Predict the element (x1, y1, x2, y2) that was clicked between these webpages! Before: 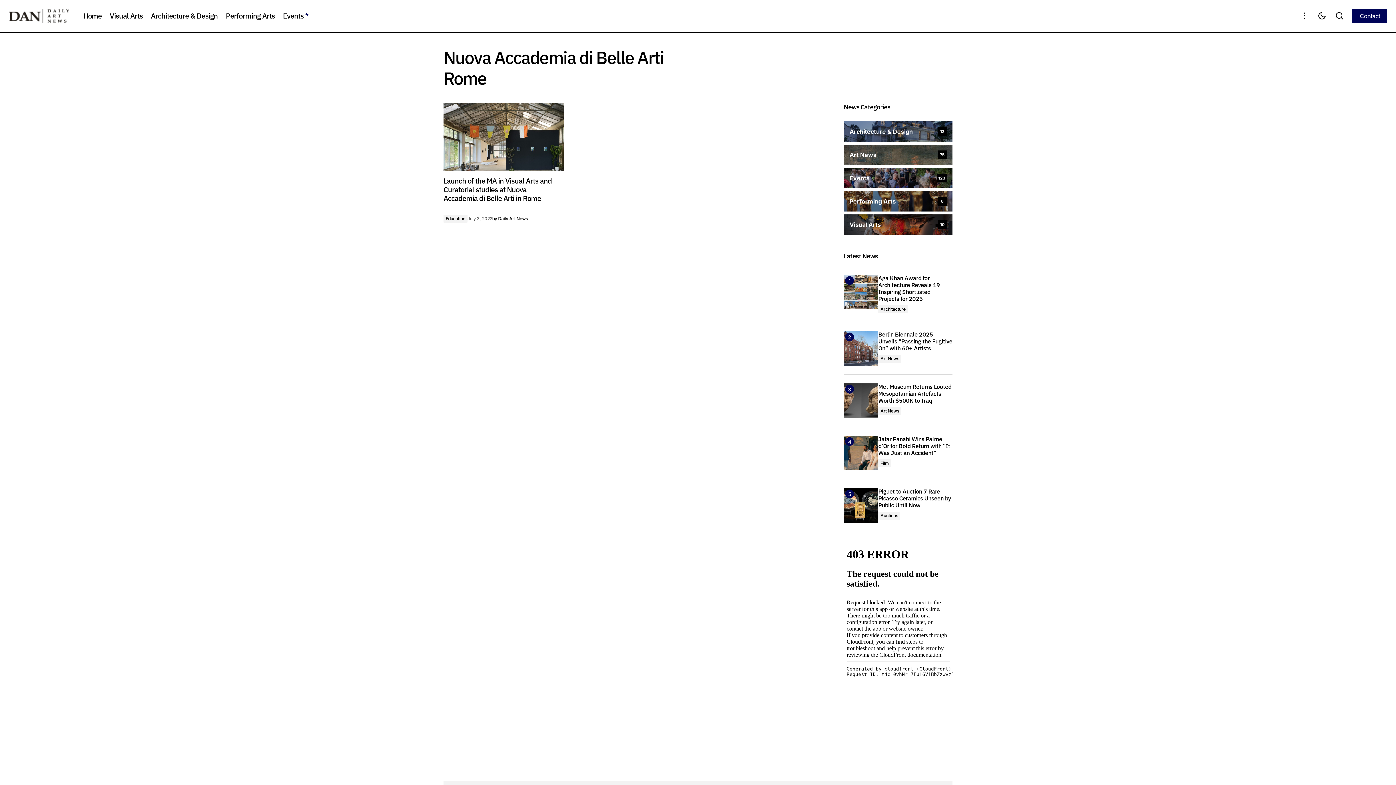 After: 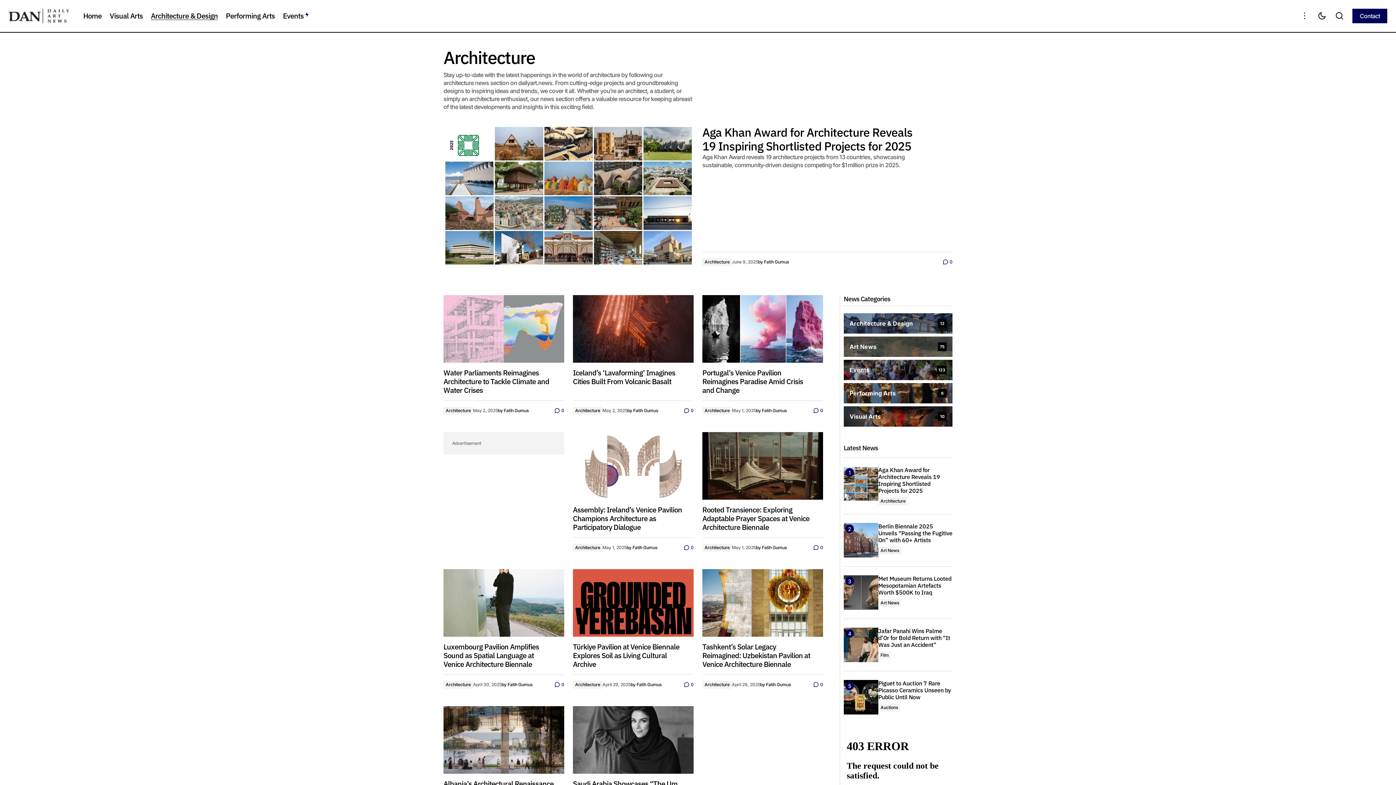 Action: label: Architecture bbox: (878, 305, 908, 313)